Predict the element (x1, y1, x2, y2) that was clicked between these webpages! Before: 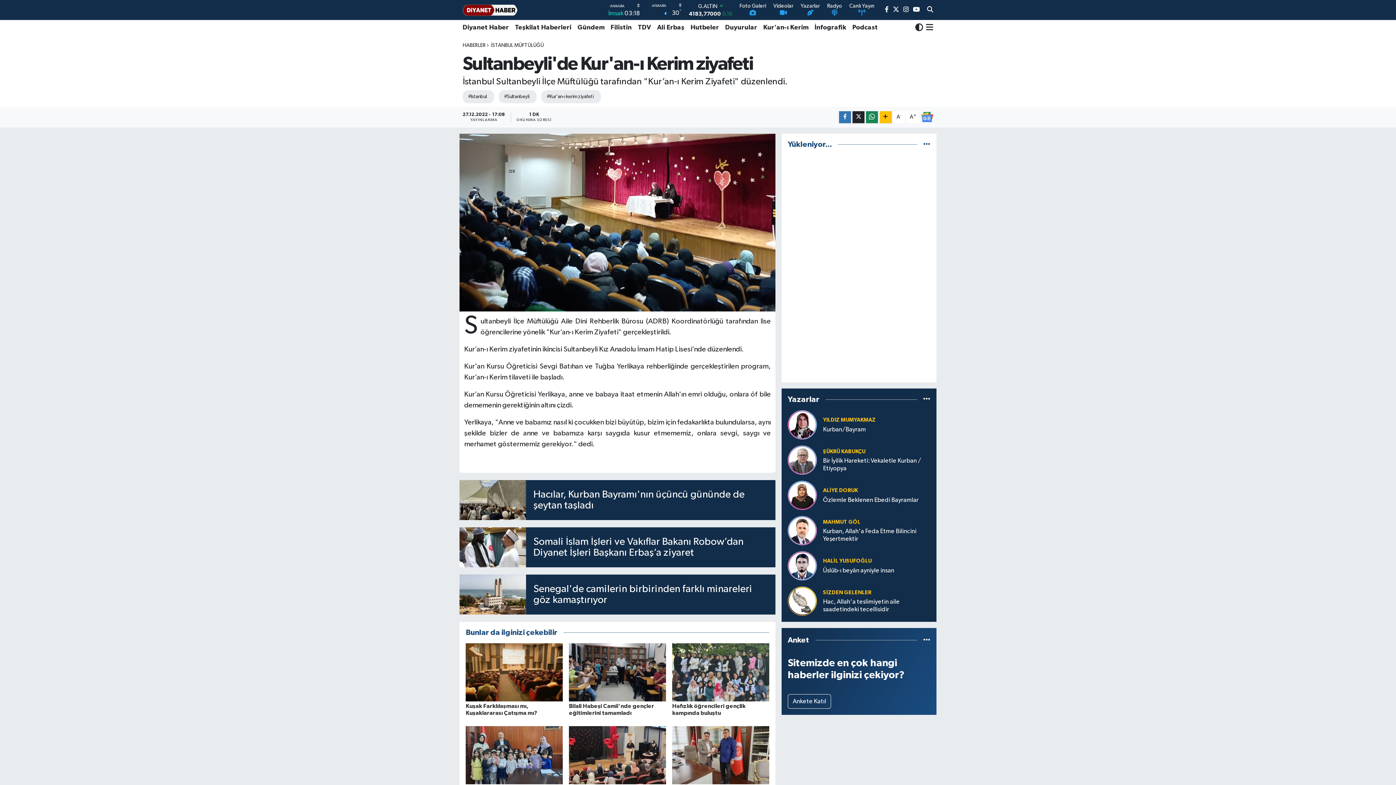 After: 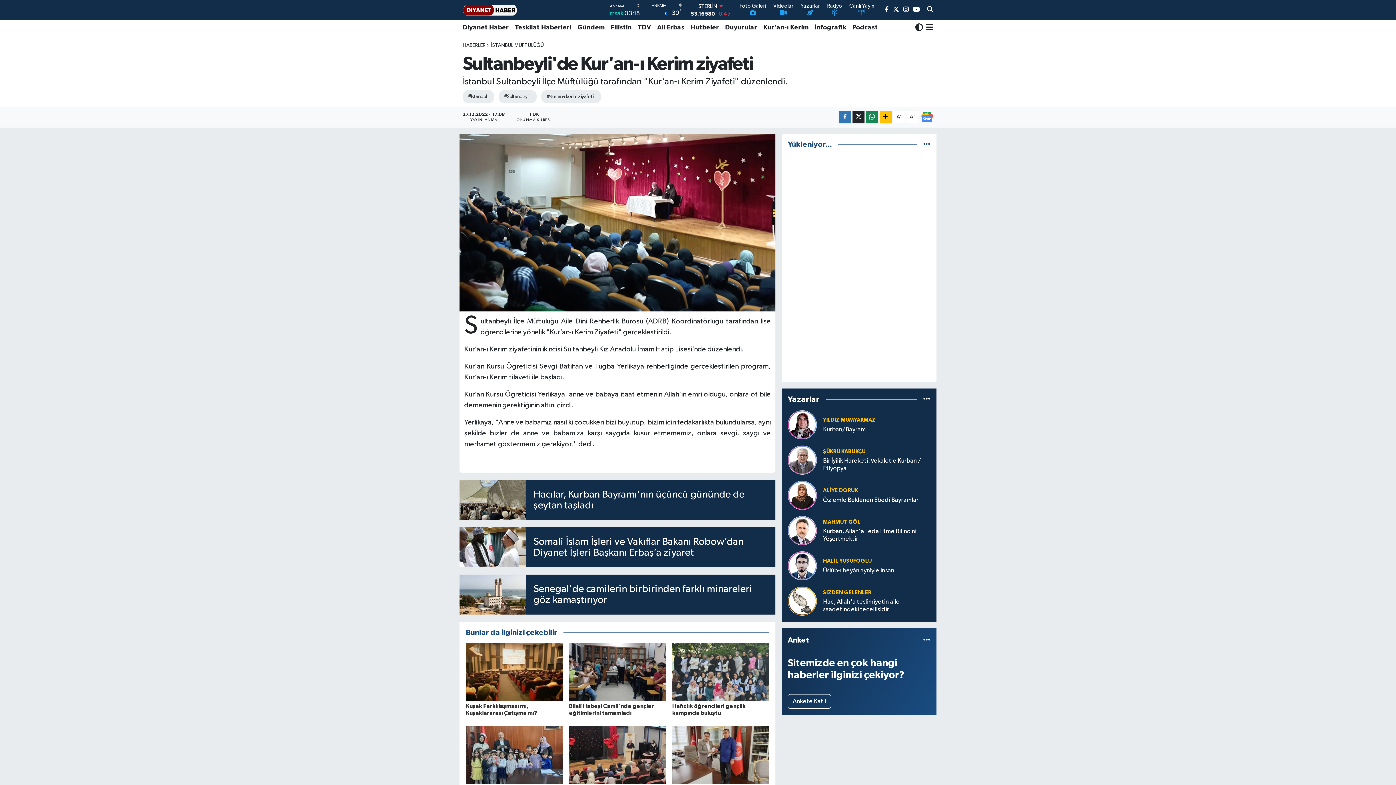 Action: bbox: (787, 598, 817, 604)